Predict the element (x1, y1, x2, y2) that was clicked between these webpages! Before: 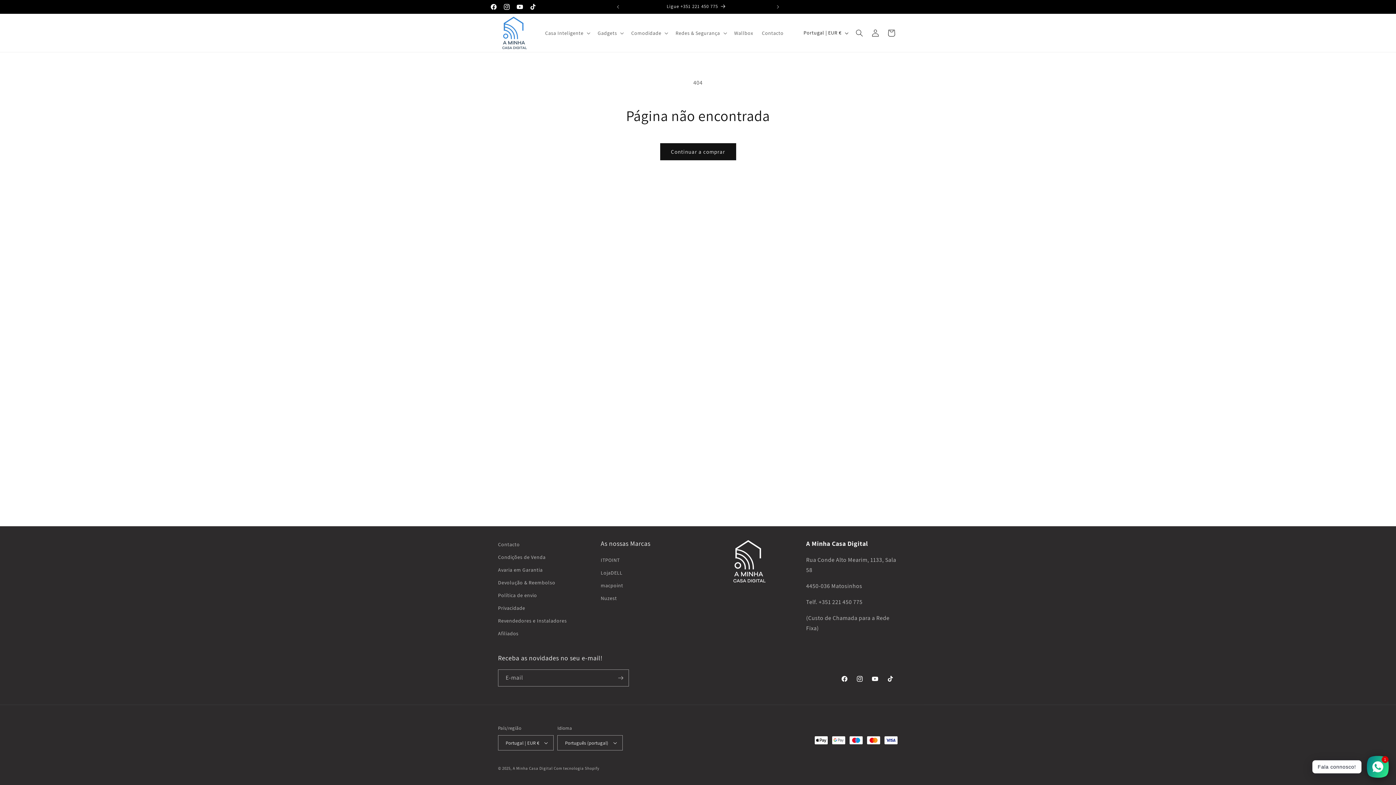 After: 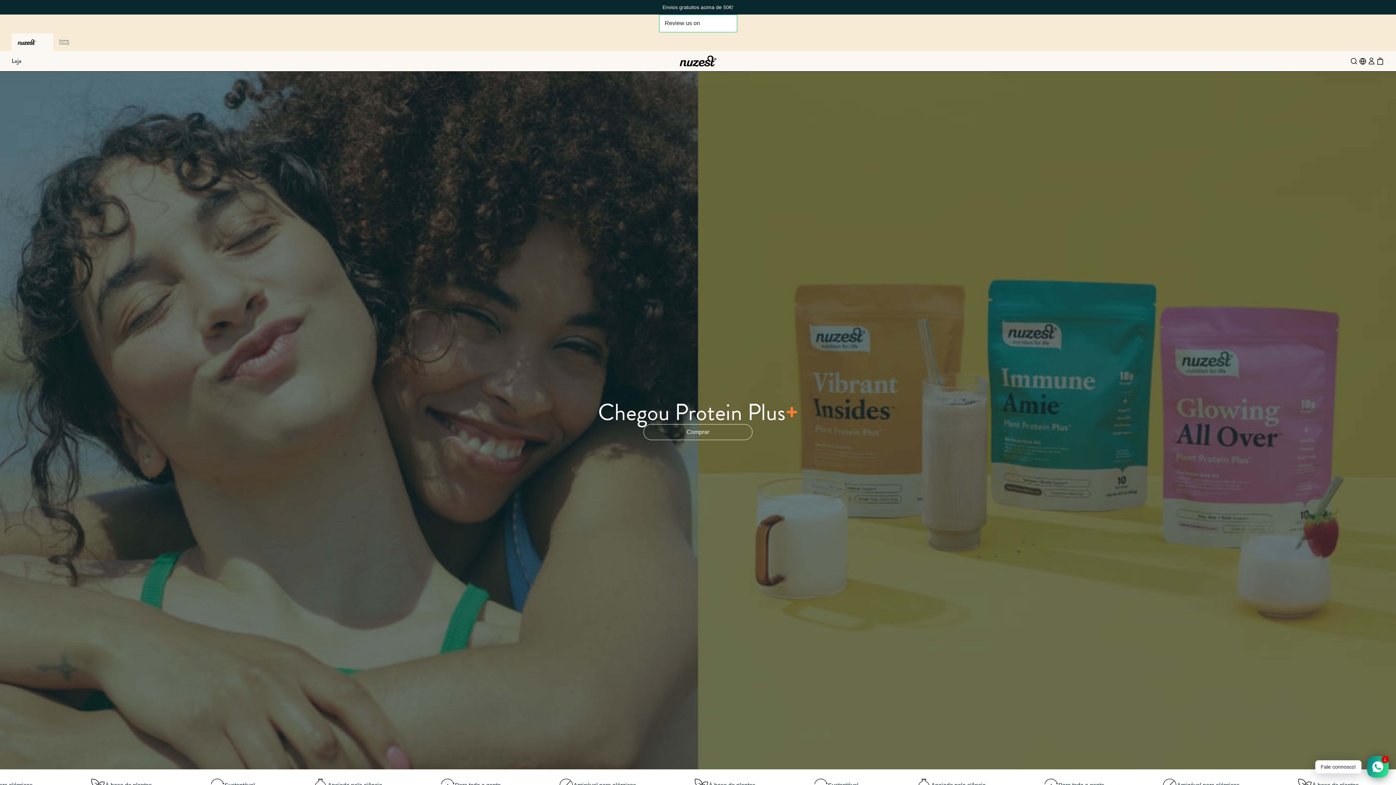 Action: bbox: (600, 592, 617, 605) label: Nuzest